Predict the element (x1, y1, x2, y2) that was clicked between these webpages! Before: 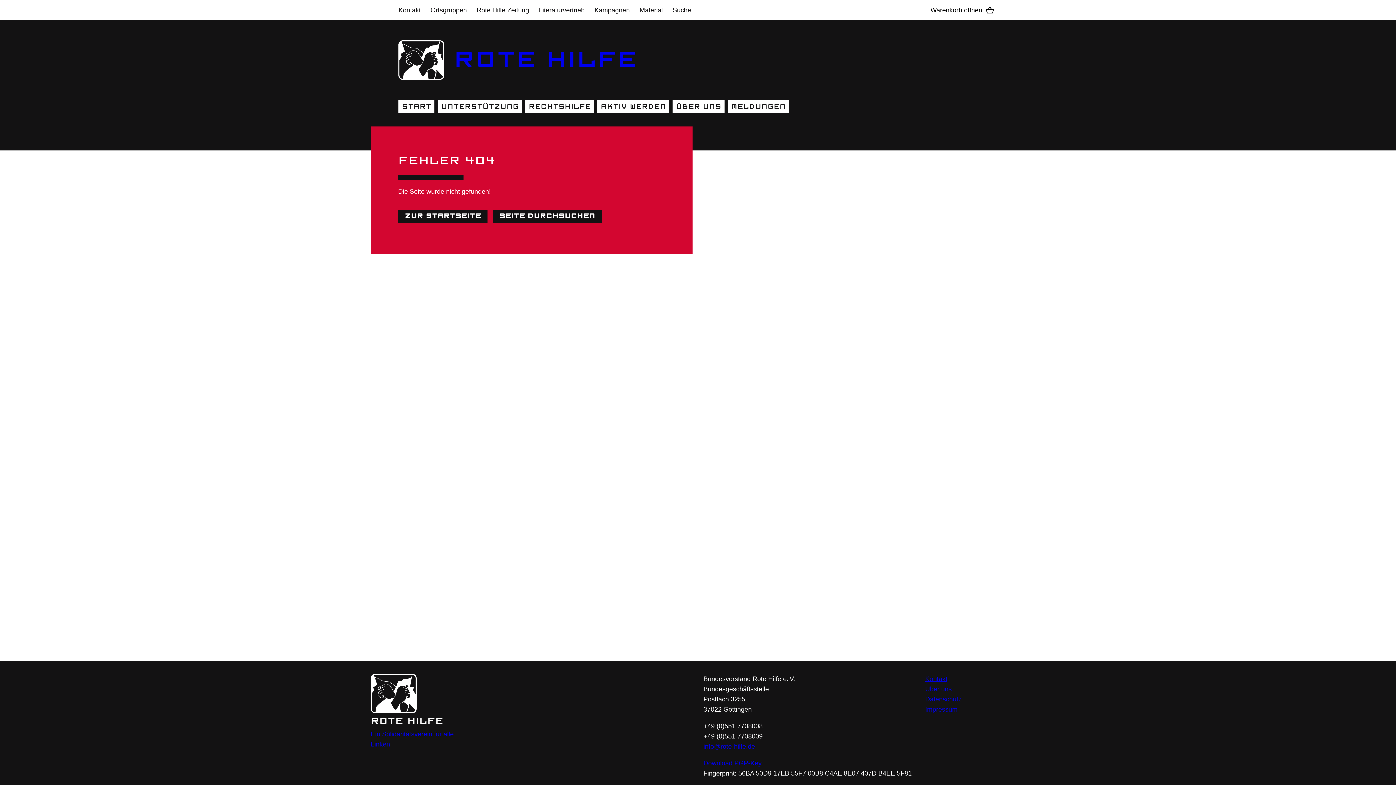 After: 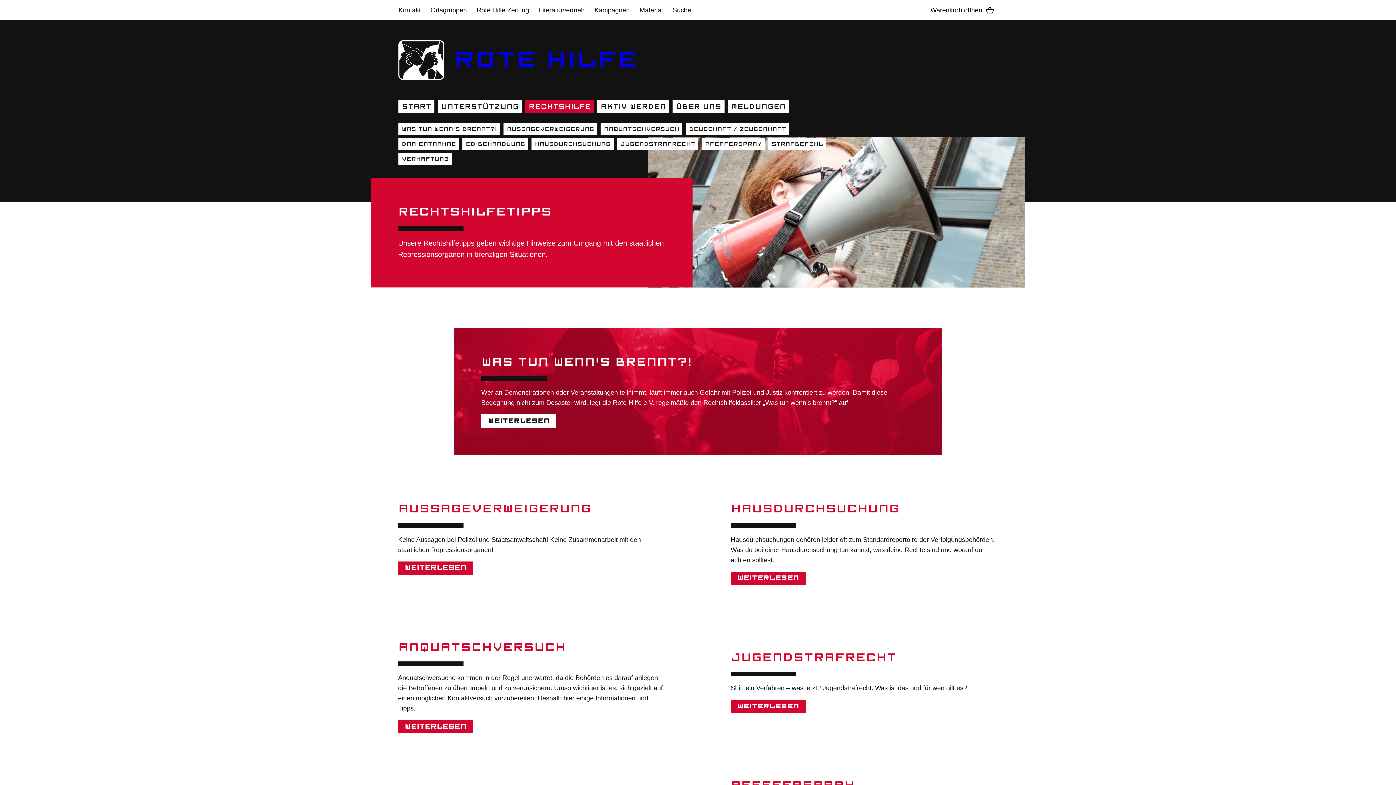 Action: bbox: (525, 100, 594, 113) label: Rechtshilfe